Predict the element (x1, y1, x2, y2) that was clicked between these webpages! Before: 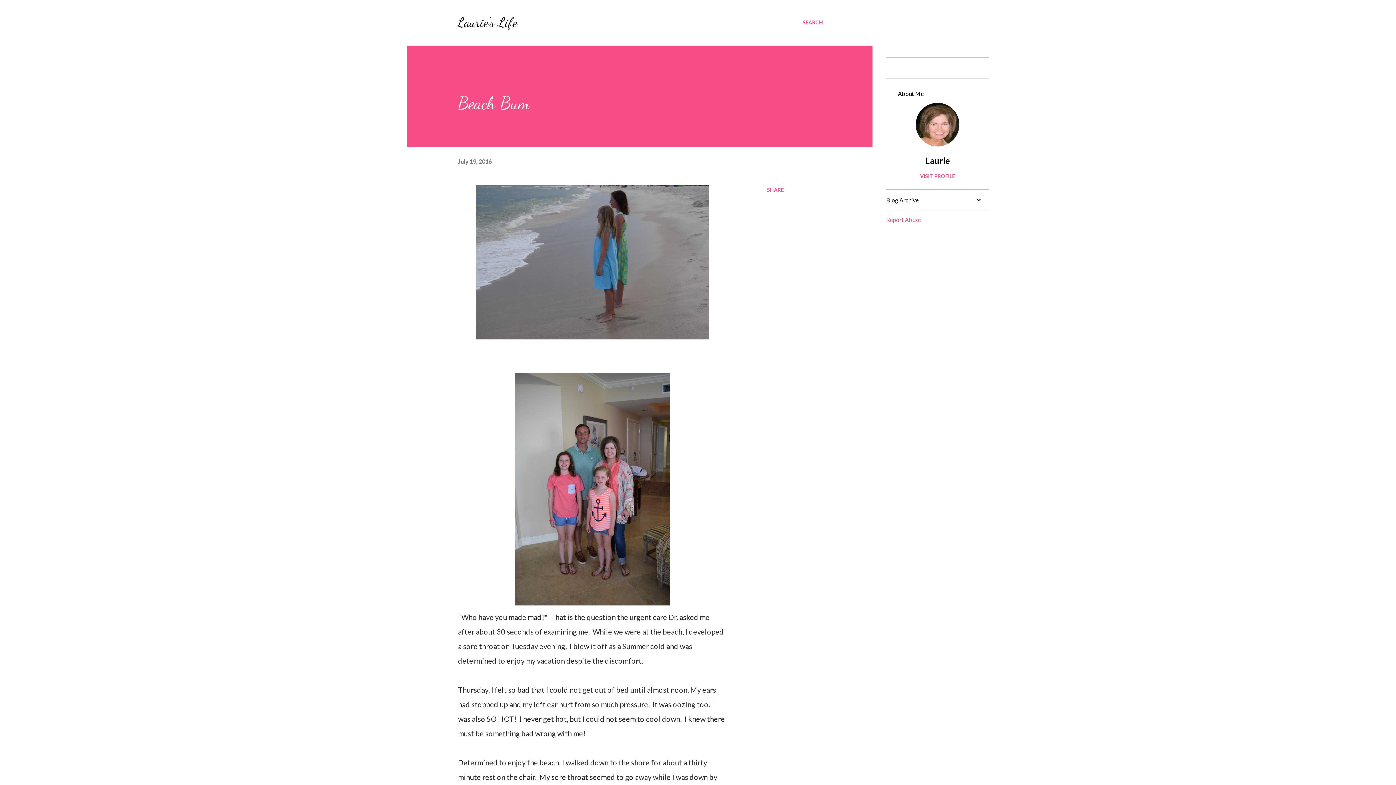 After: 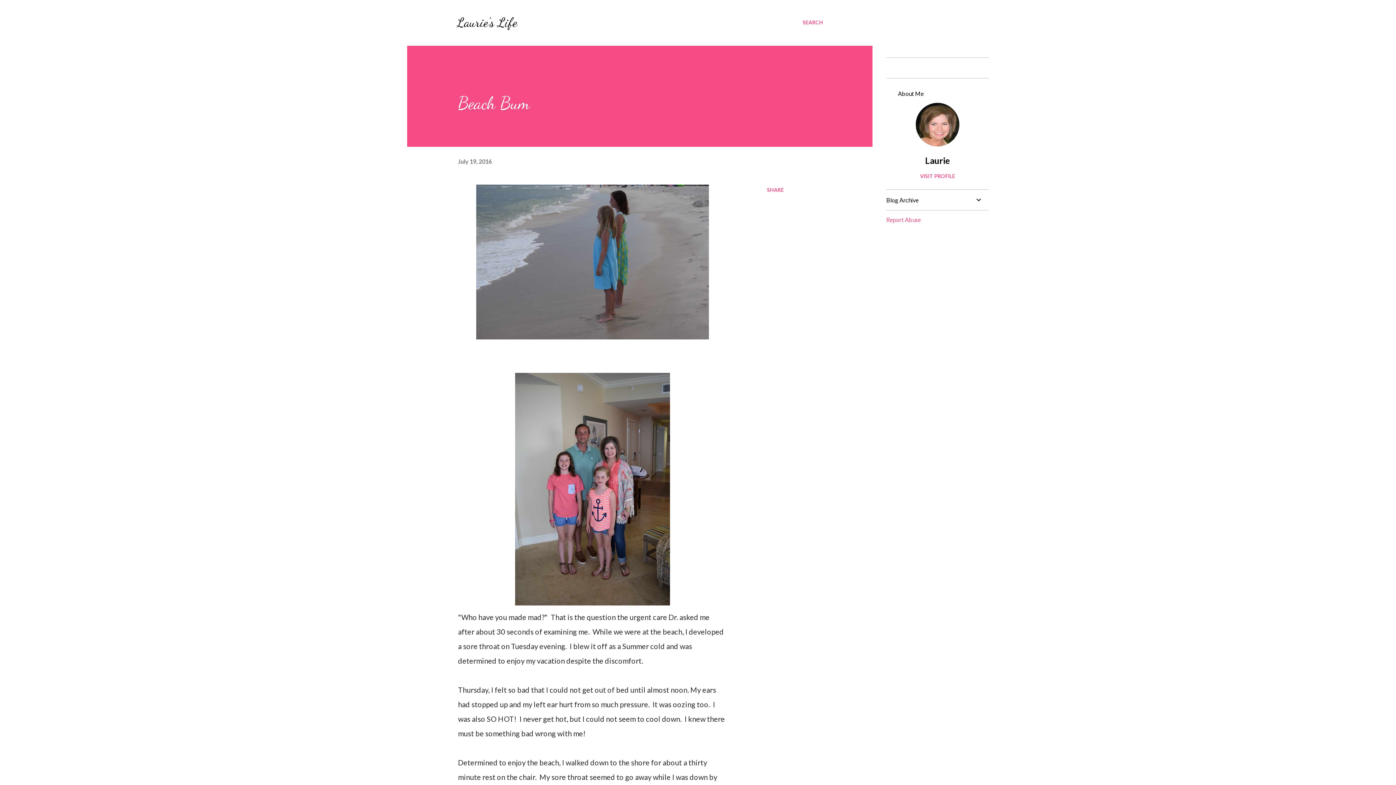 Action: bbox: (886, 216, 921, 223) label: Report Abuse